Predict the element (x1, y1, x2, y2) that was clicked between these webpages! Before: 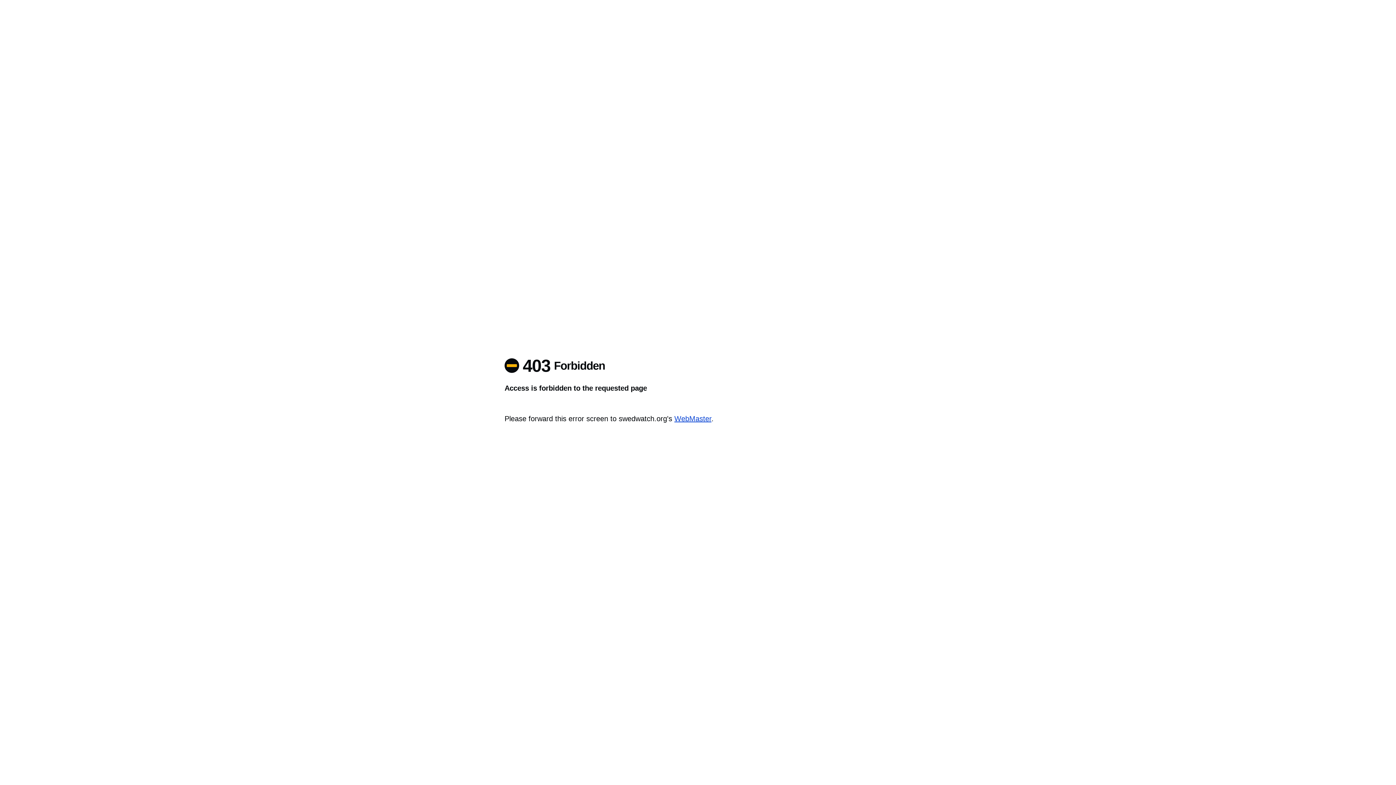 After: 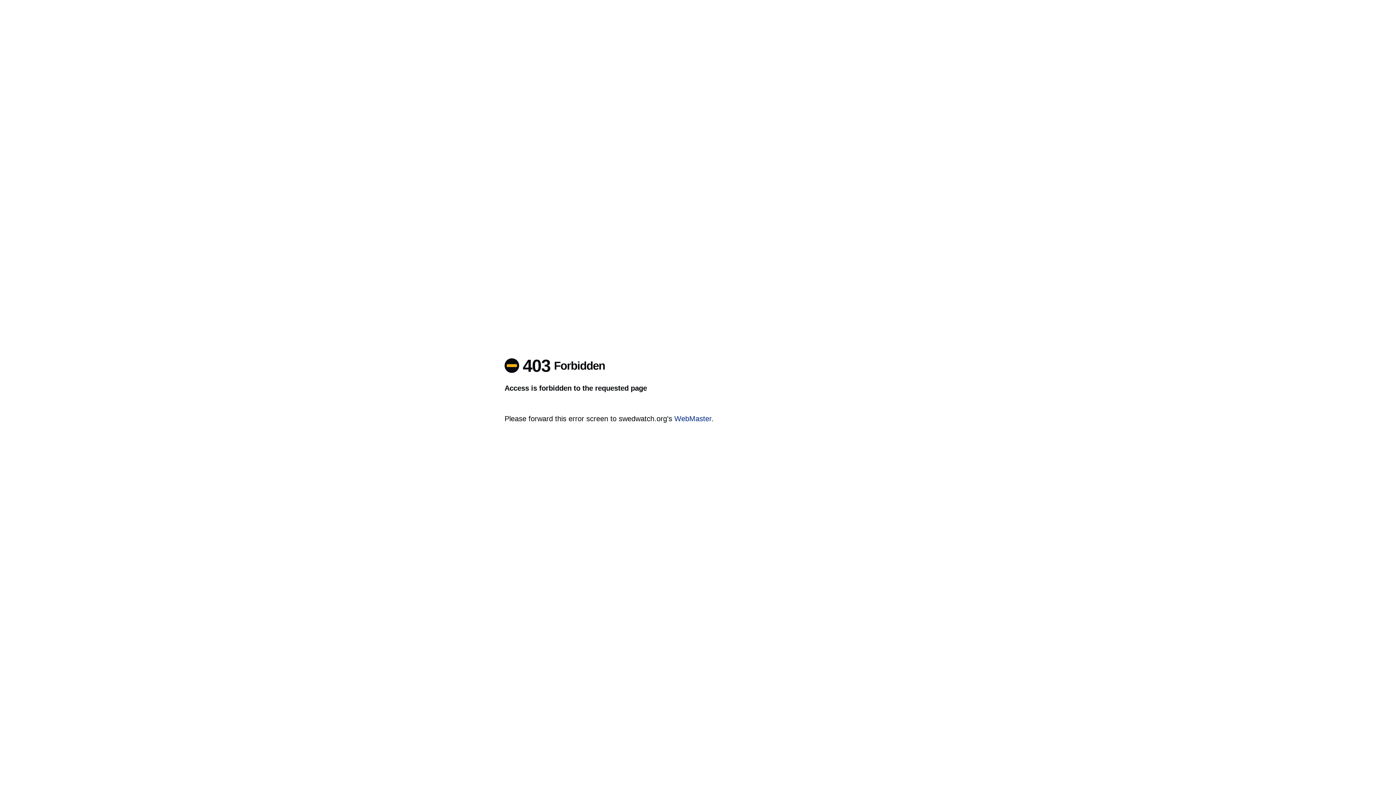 Action: label: WebMaster bbox: (674, 414, 711, 422)